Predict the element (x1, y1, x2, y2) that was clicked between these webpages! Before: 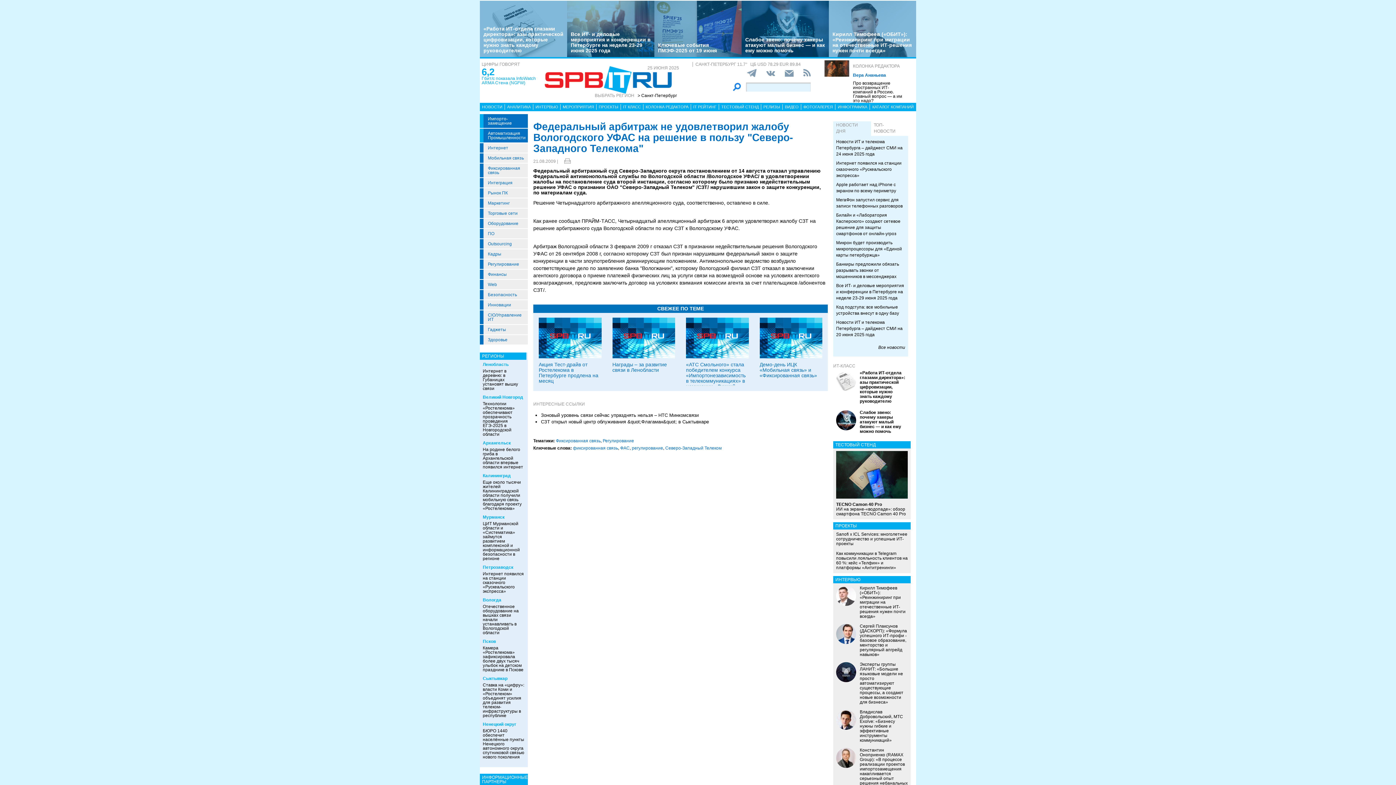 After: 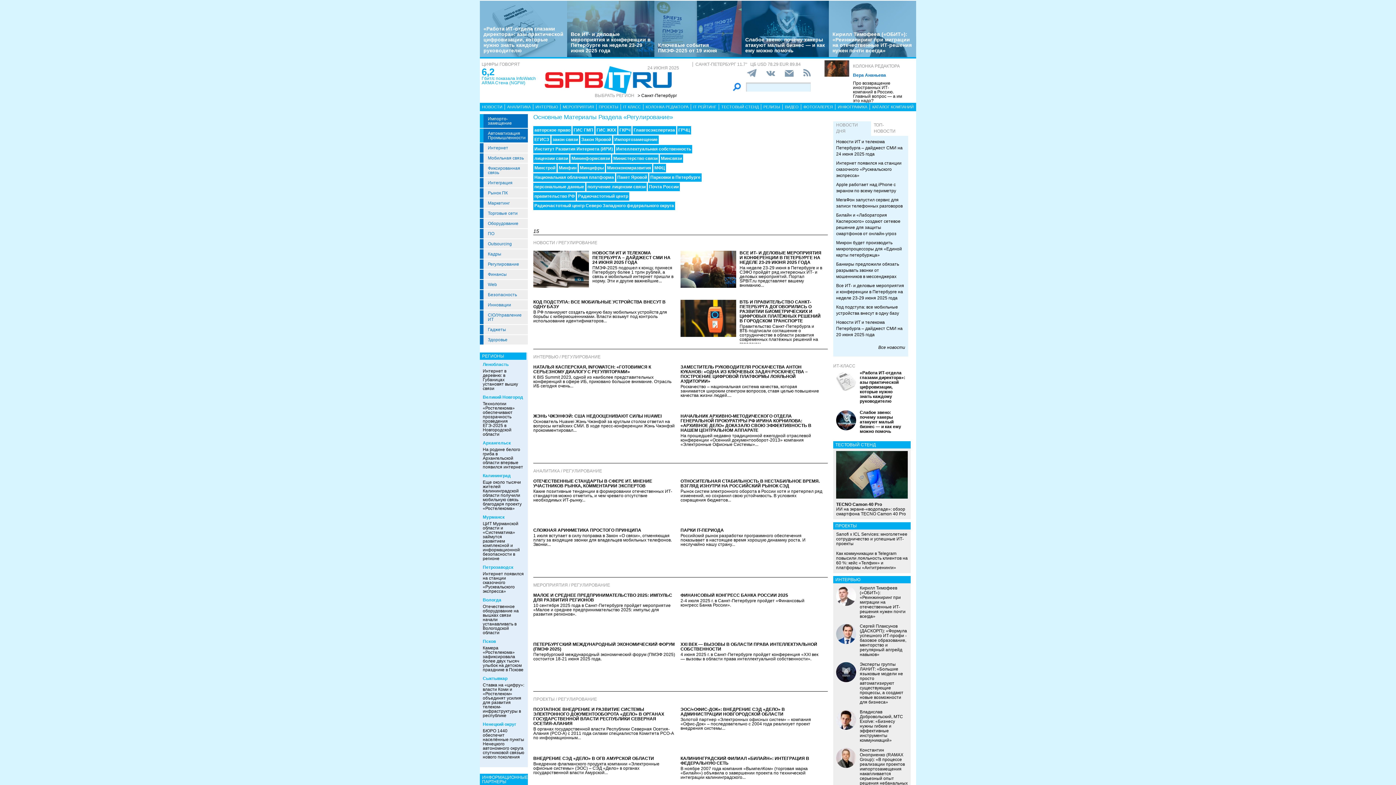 Action: bbox: (488, 262, 527, 266) label: Регулирование